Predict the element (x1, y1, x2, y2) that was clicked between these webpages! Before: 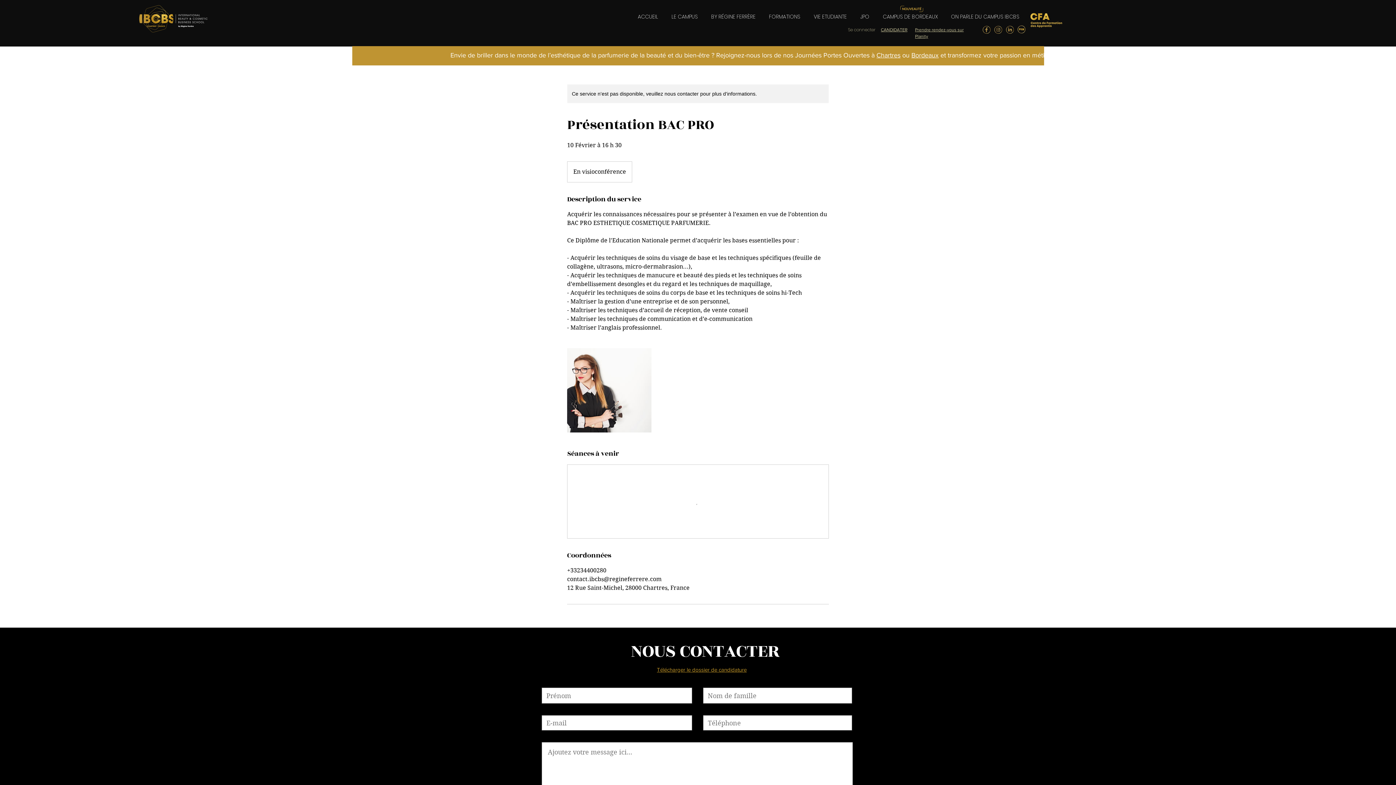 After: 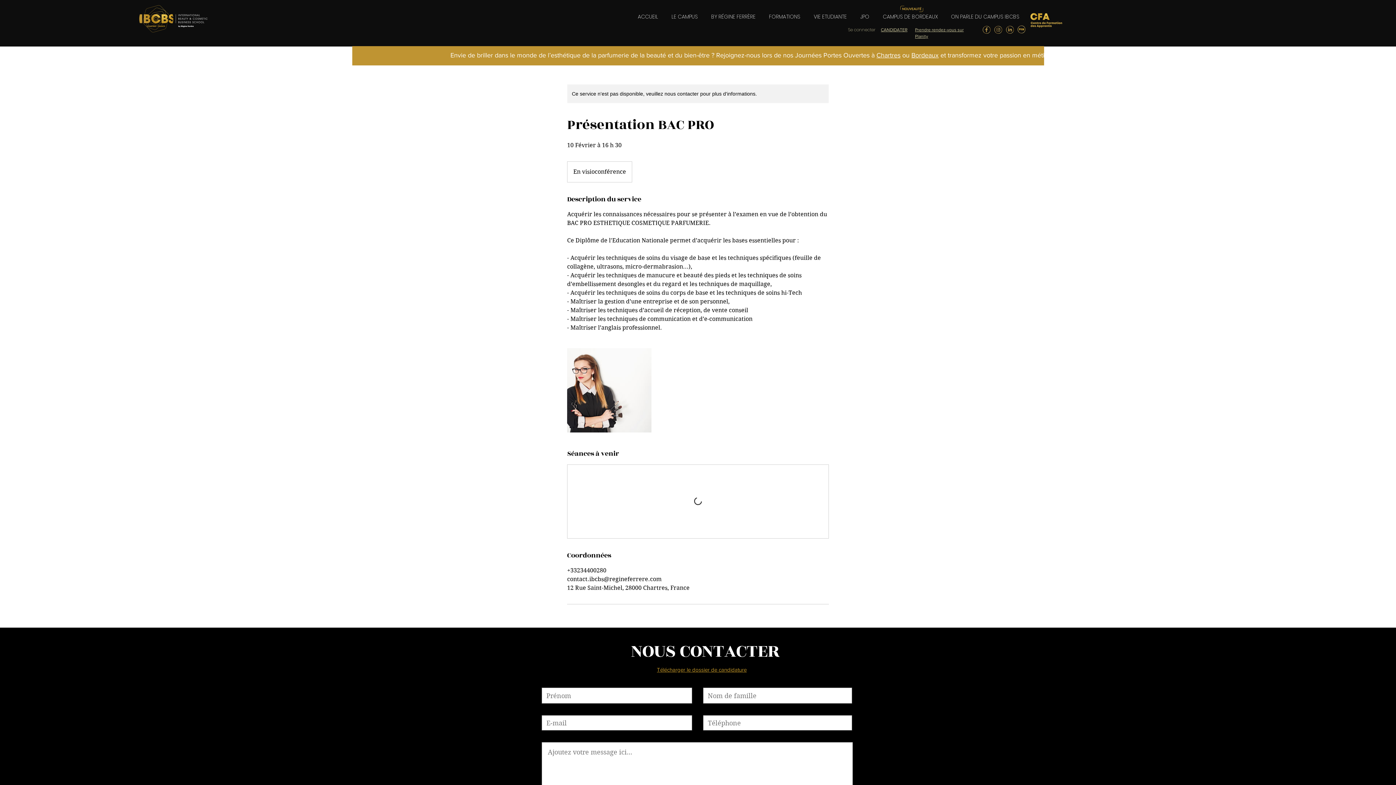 Action: bbox: (982, 25, 991, 34)